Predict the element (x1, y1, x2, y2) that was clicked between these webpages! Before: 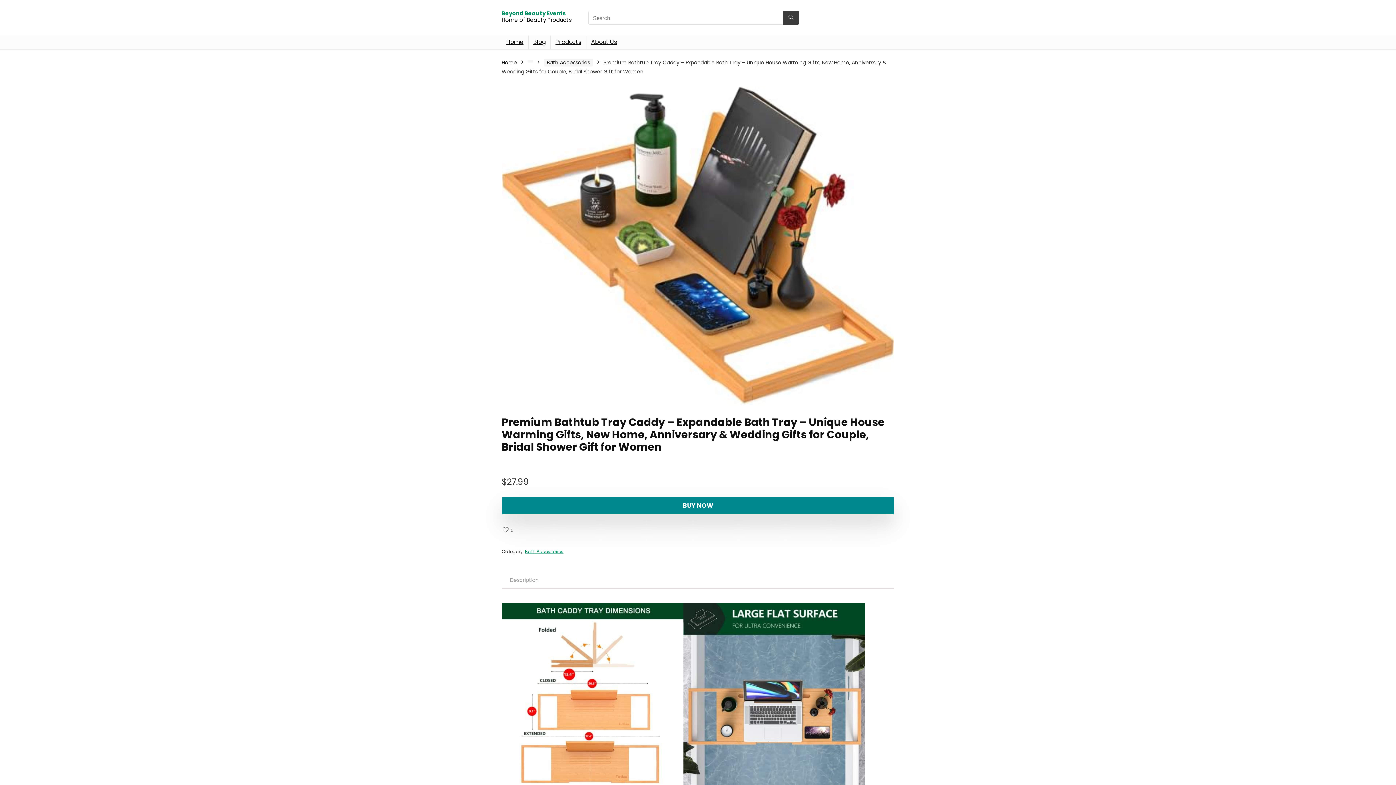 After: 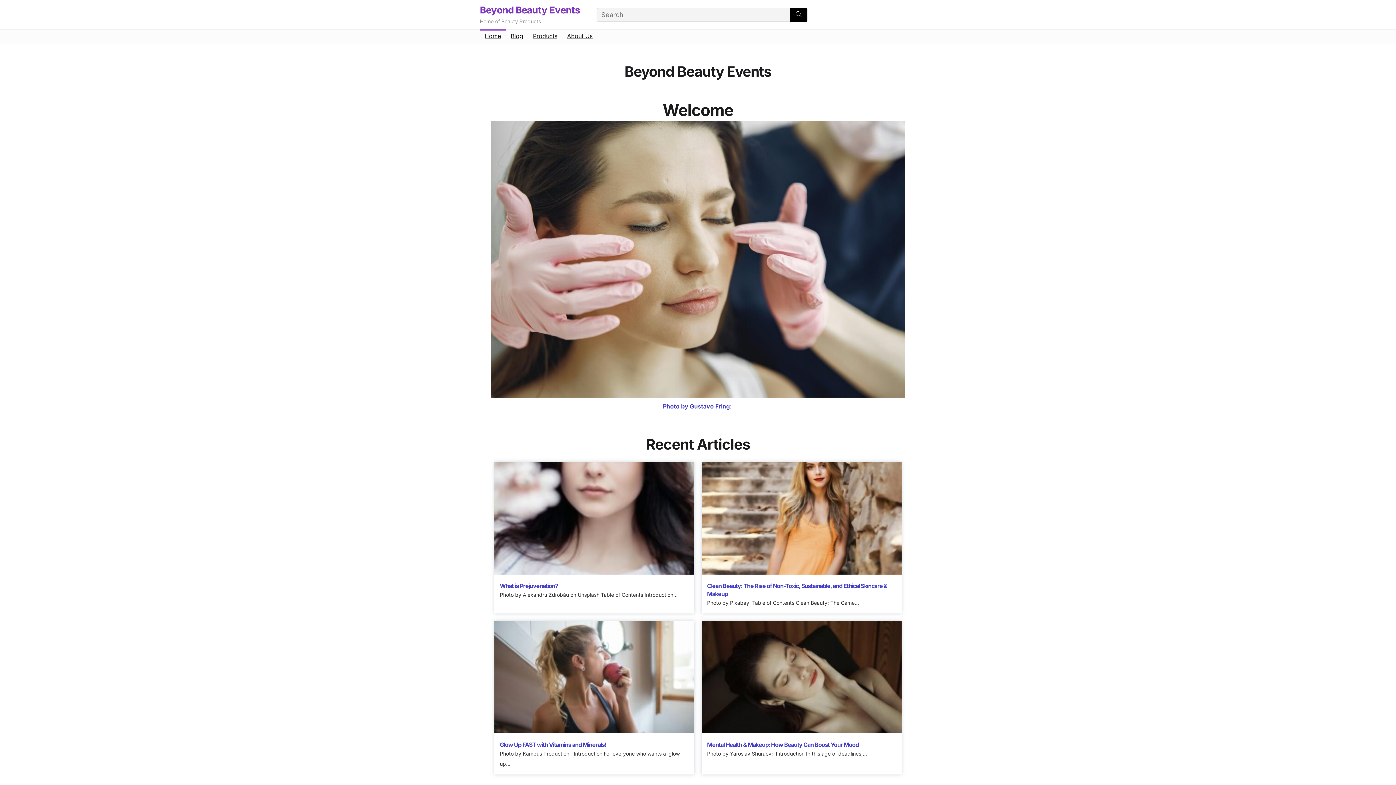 Action: bbox: (501, 35, 528, 49) label: Home